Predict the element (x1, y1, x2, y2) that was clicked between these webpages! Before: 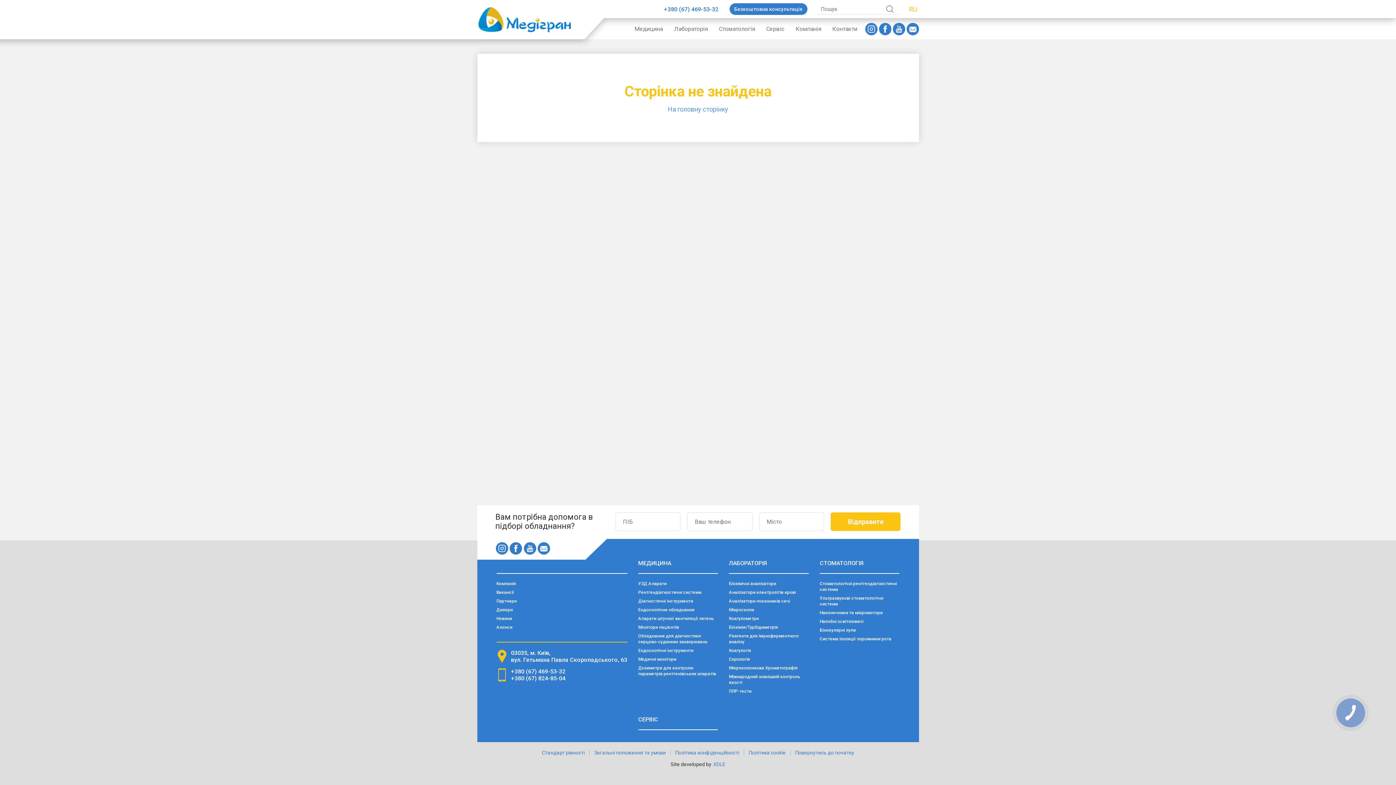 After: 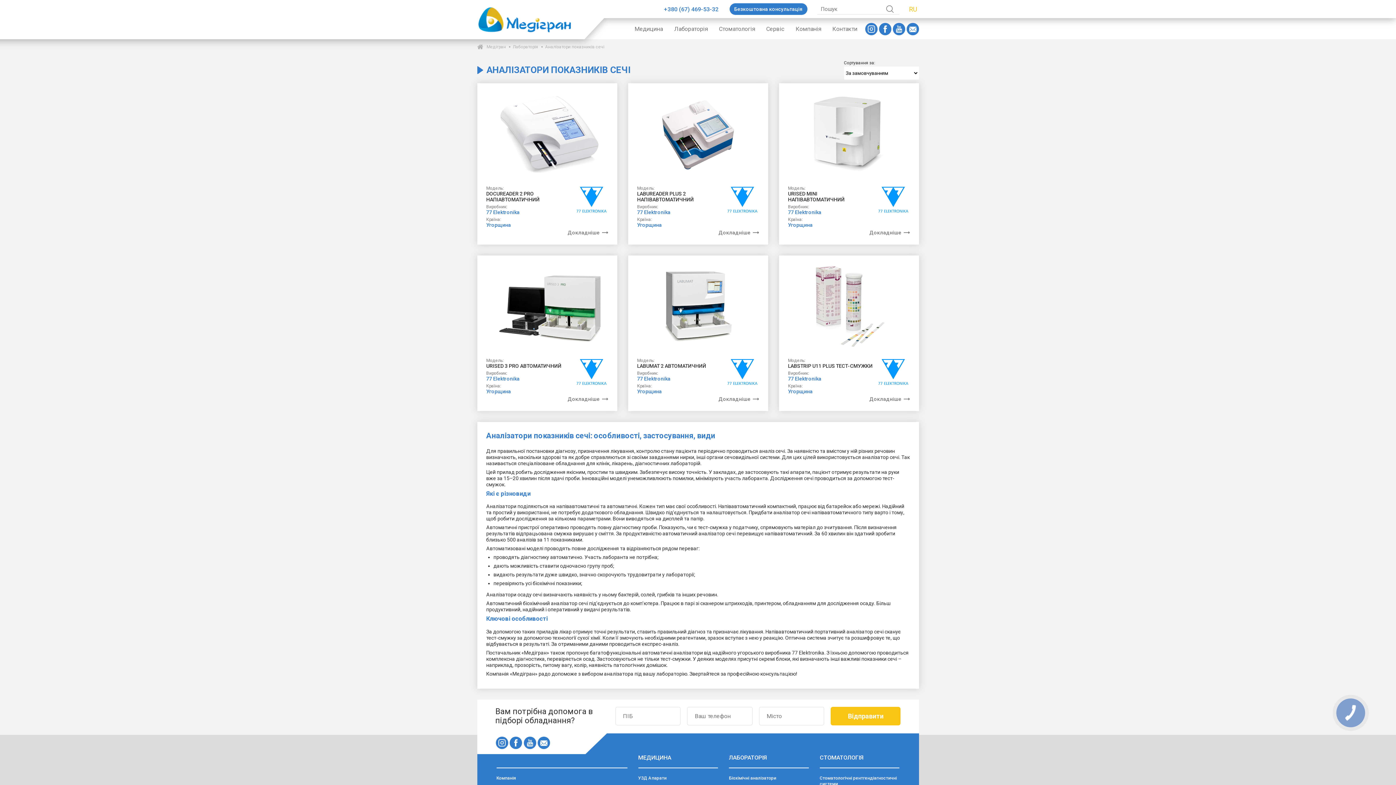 Action: bbox: (729, 598, 809, 604) label: Аналізатори показників сечі